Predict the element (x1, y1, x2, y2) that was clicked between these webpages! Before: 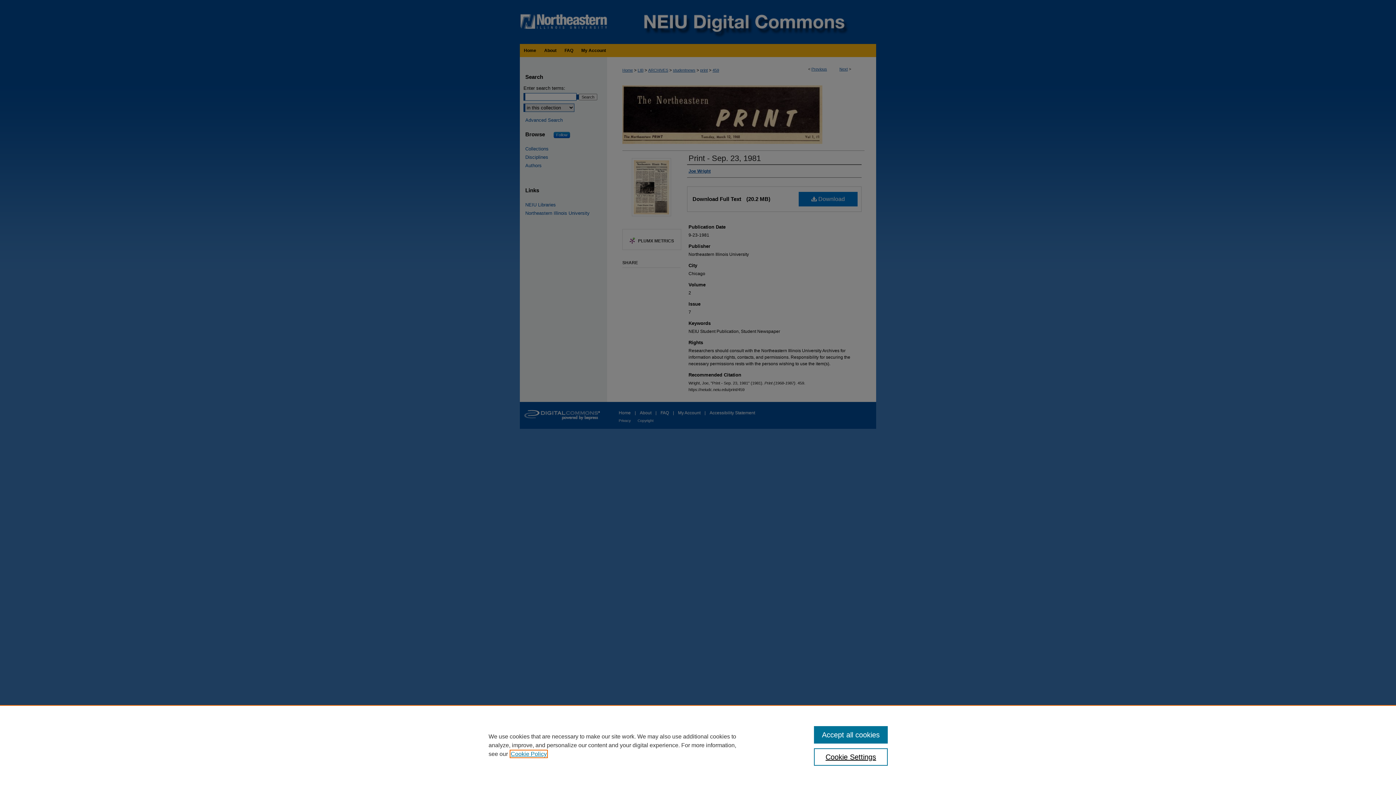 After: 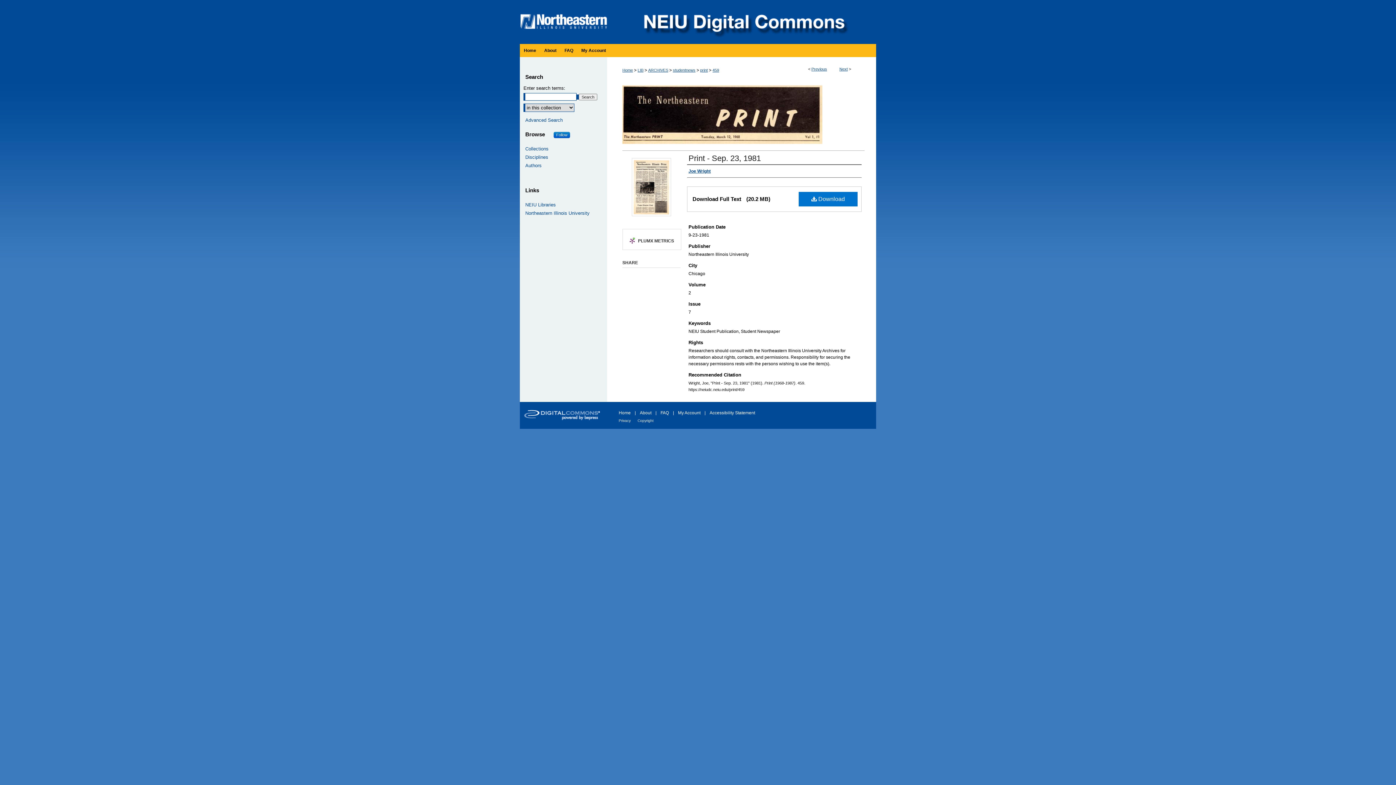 Action: label: Accept all cookies bbox: (814, 726, 887, 744)